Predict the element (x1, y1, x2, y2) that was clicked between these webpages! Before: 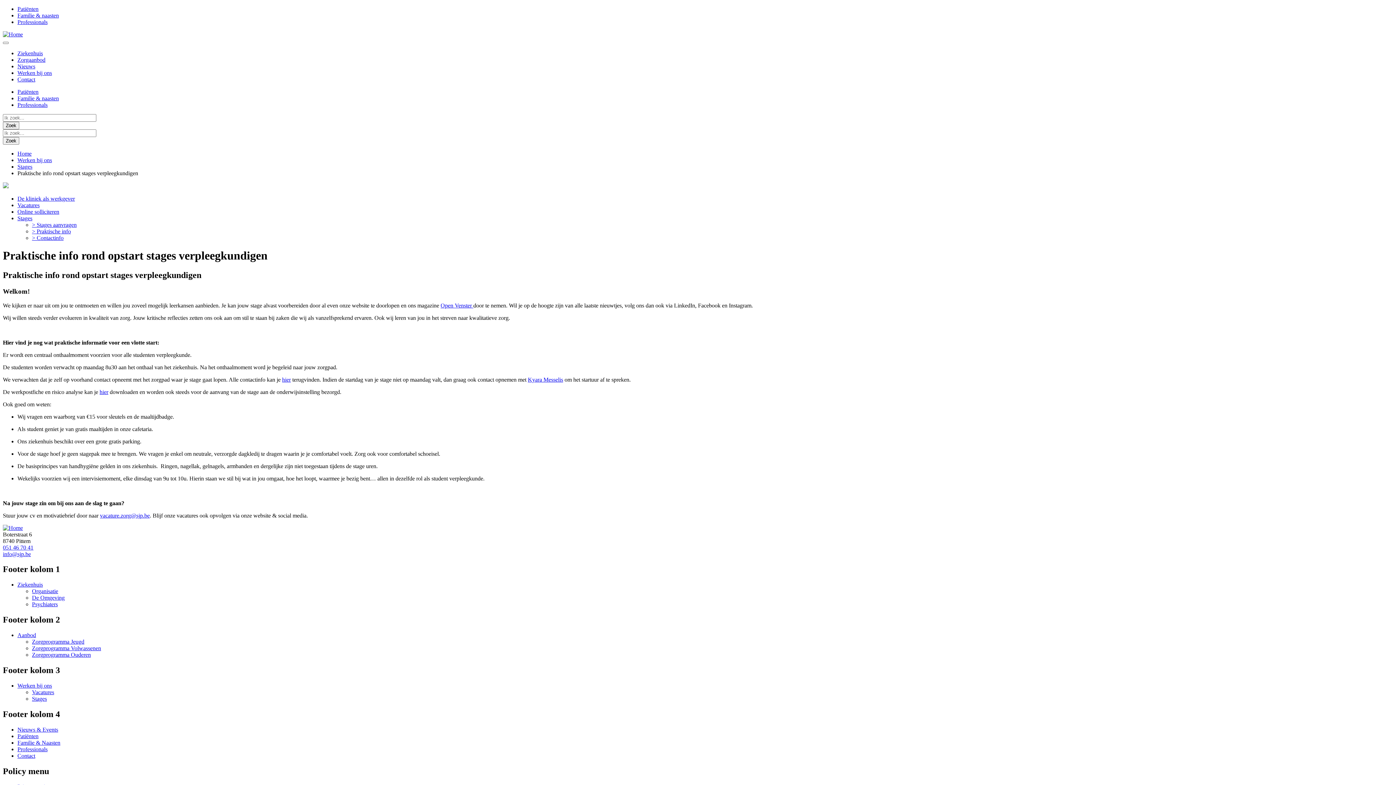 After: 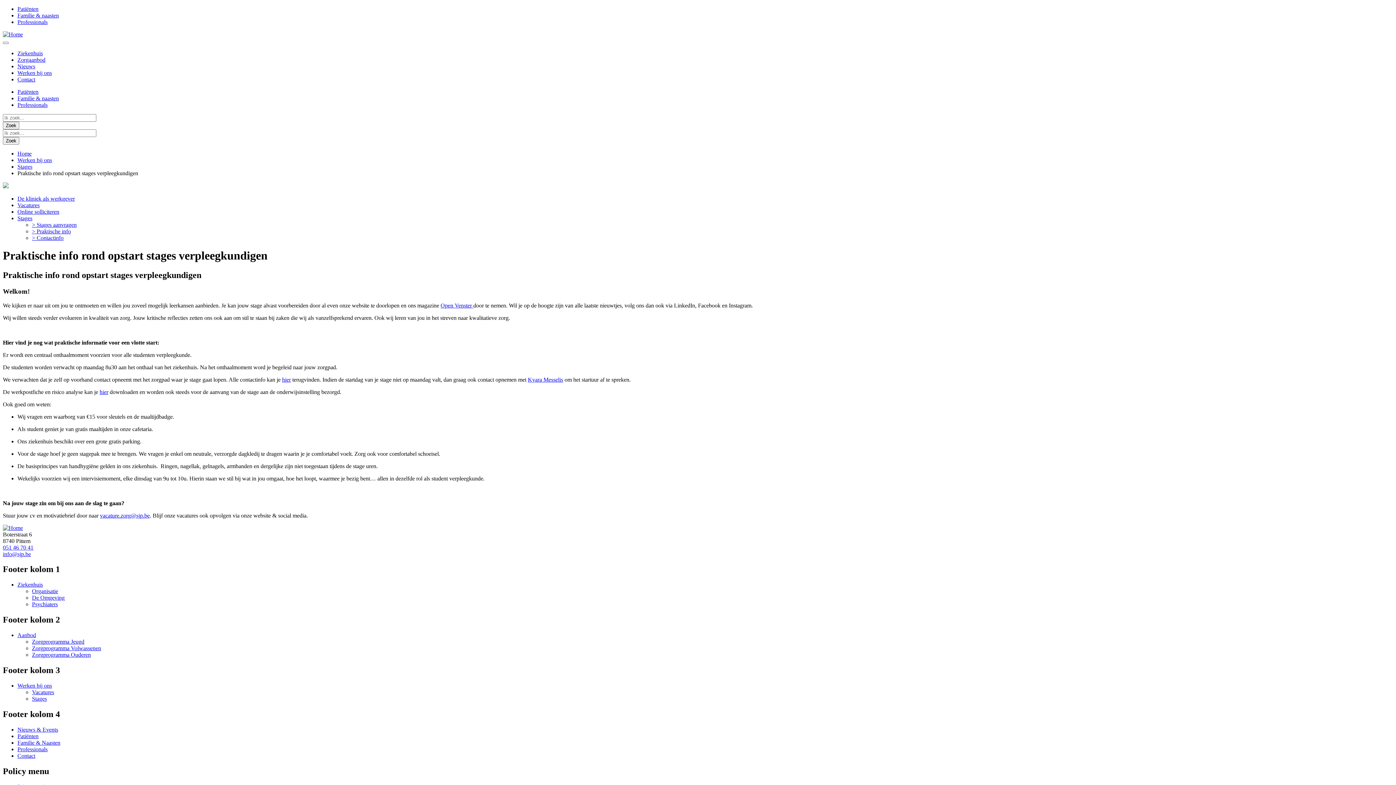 Action: label: vacature.zorg@sjp.be bbox: (100, 512, 149, 518)